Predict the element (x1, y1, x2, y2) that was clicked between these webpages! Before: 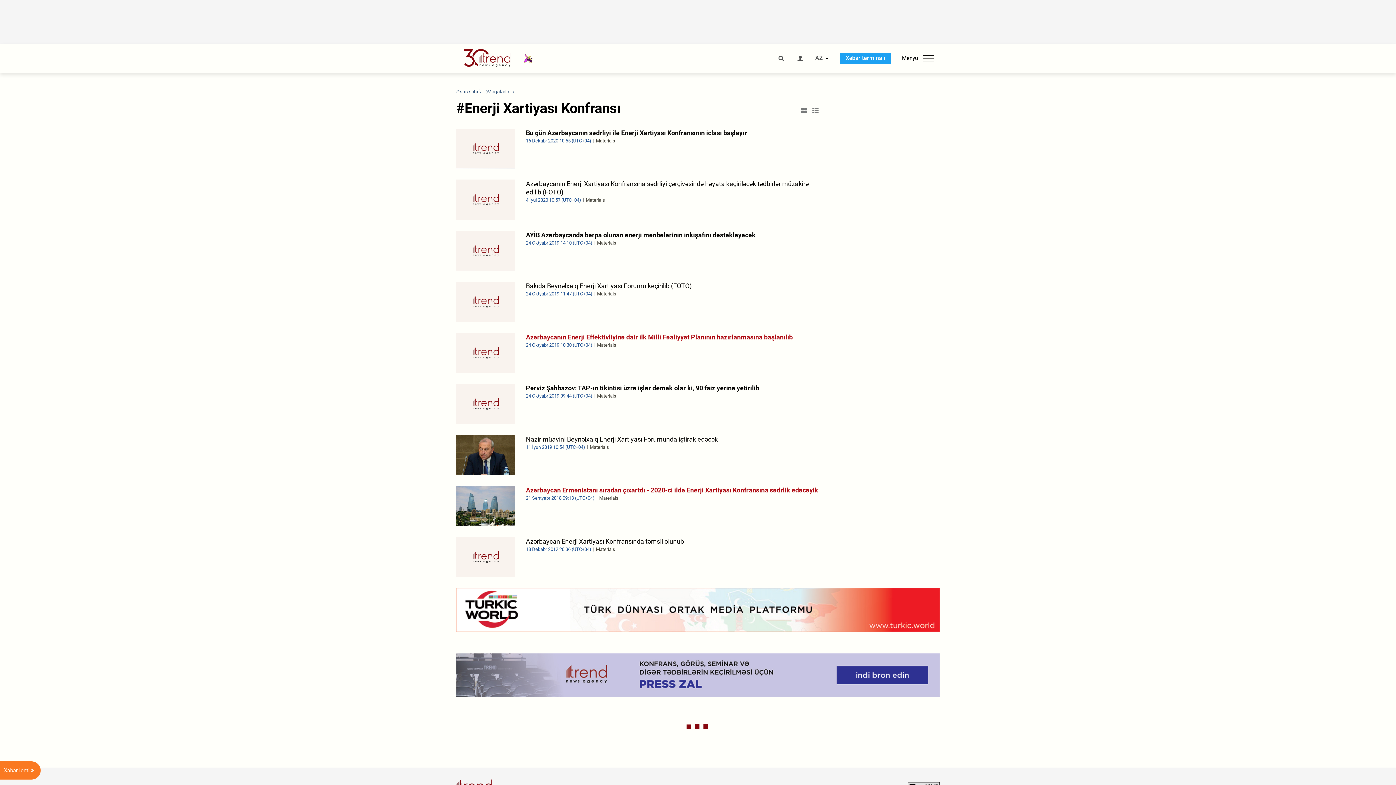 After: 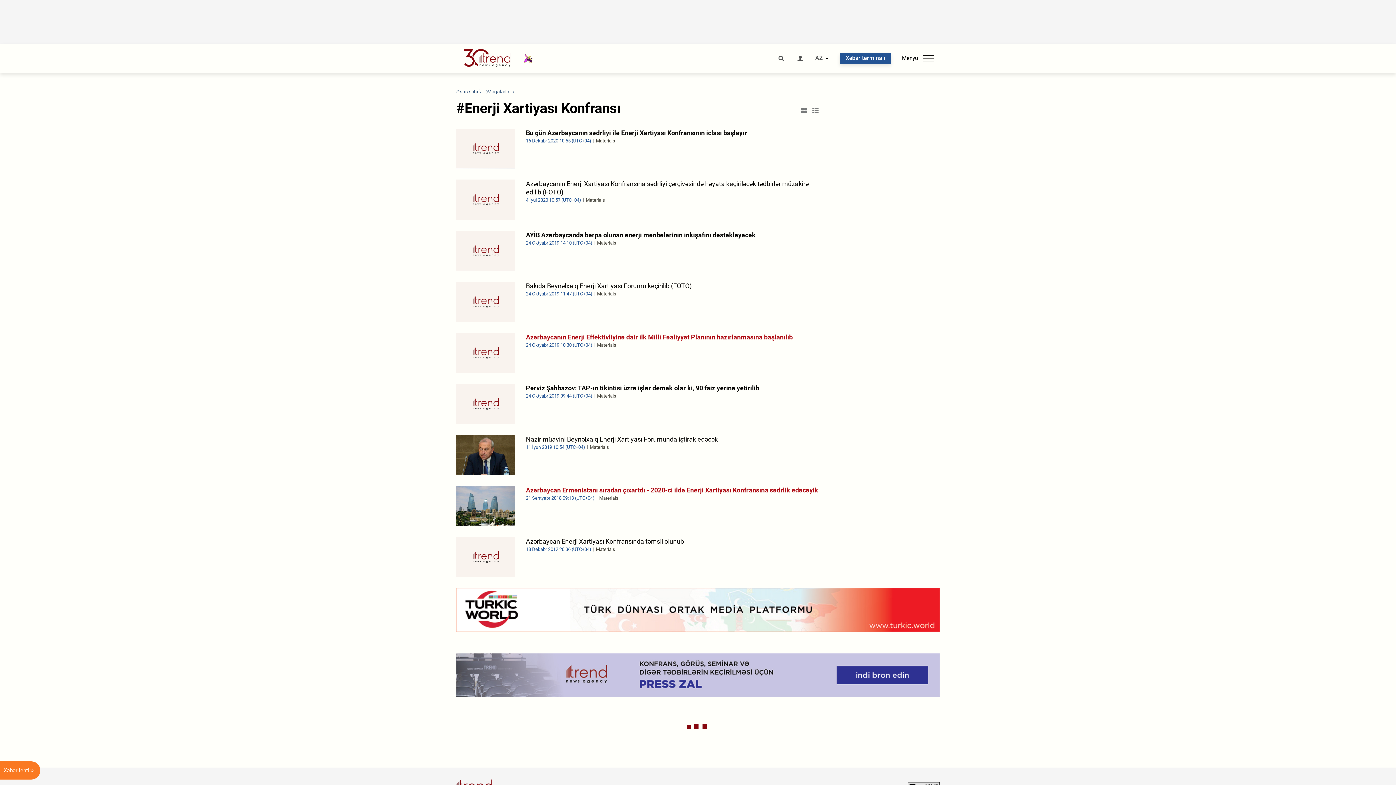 Action: bbox: (840, 52, 891, 63) label: Xəbər terminalı